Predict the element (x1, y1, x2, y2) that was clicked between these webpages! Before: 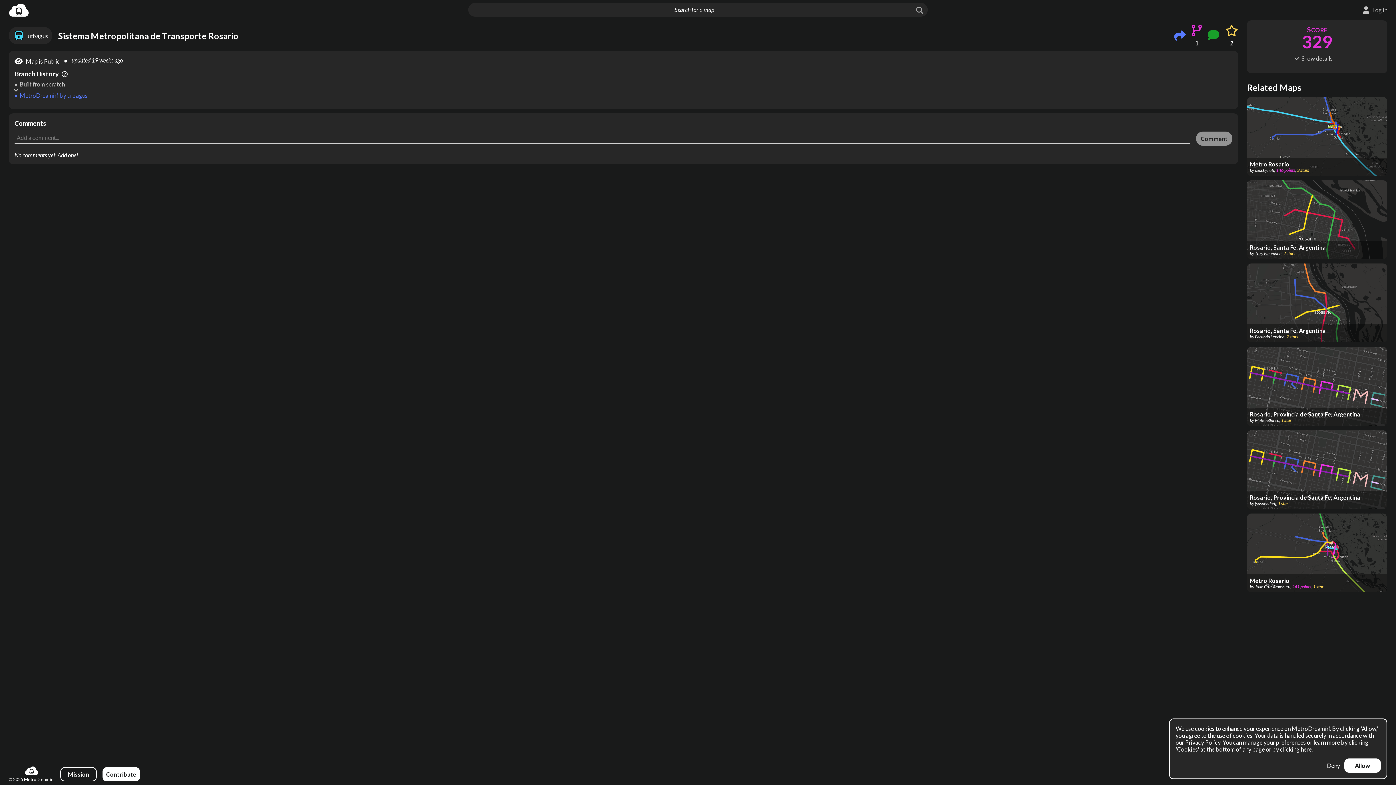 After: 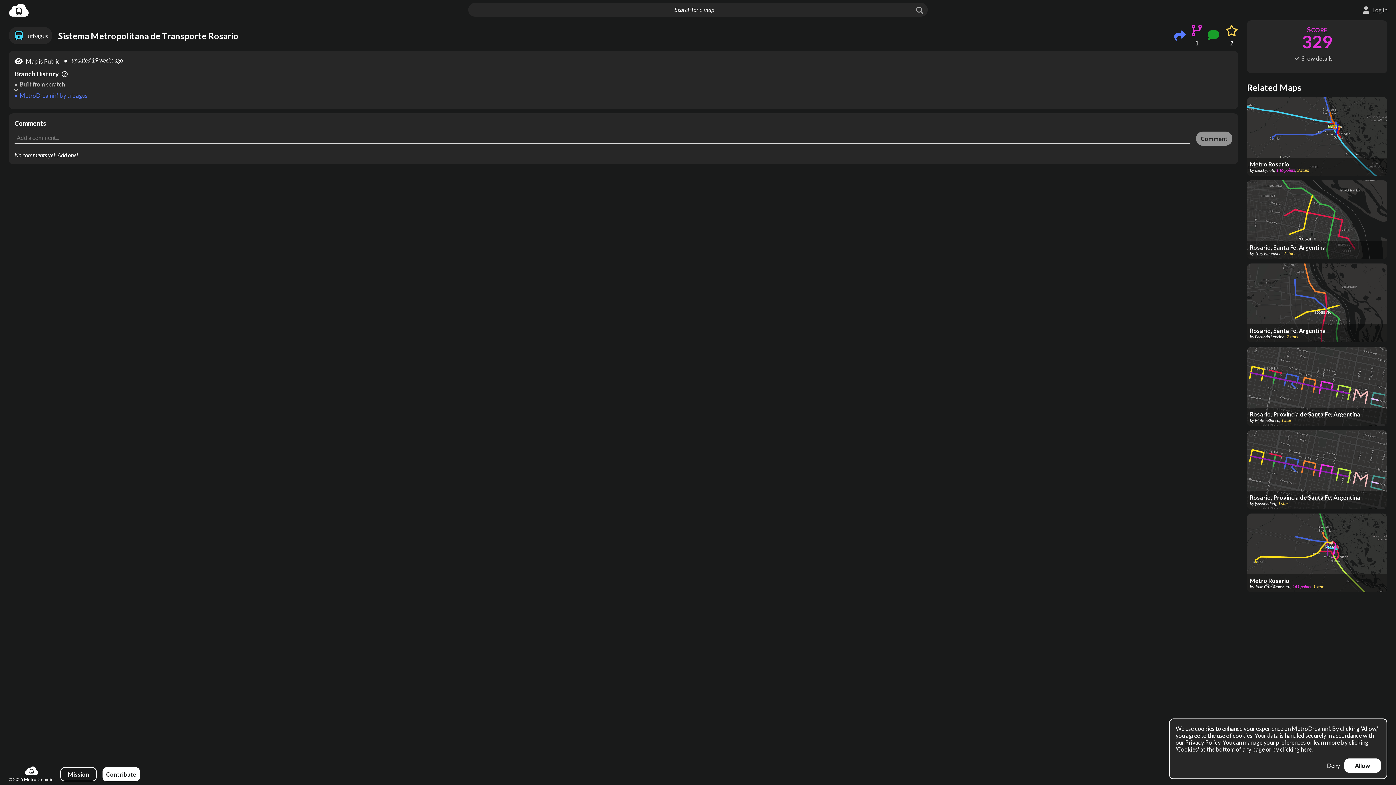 Action: bbox: (1301, 746, 1312, 753) label: here